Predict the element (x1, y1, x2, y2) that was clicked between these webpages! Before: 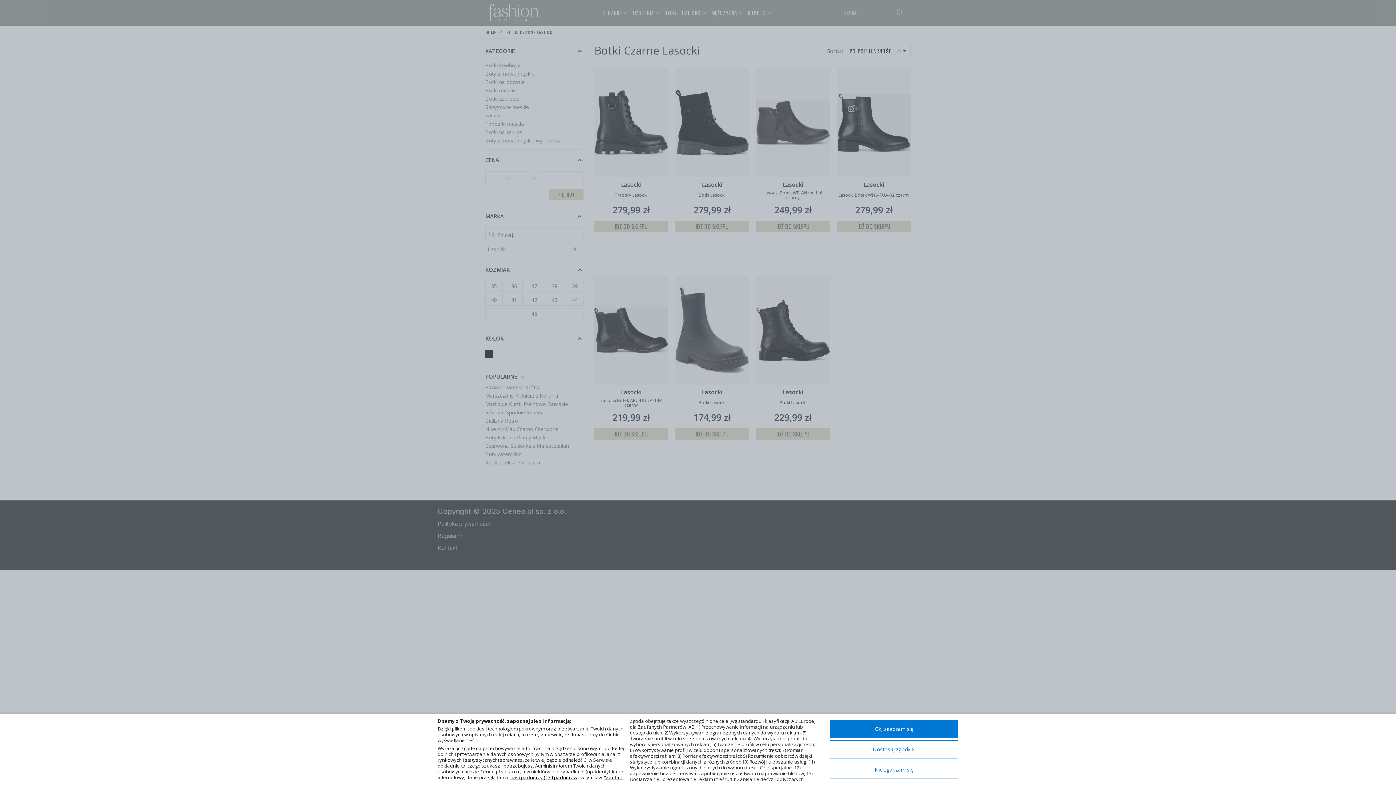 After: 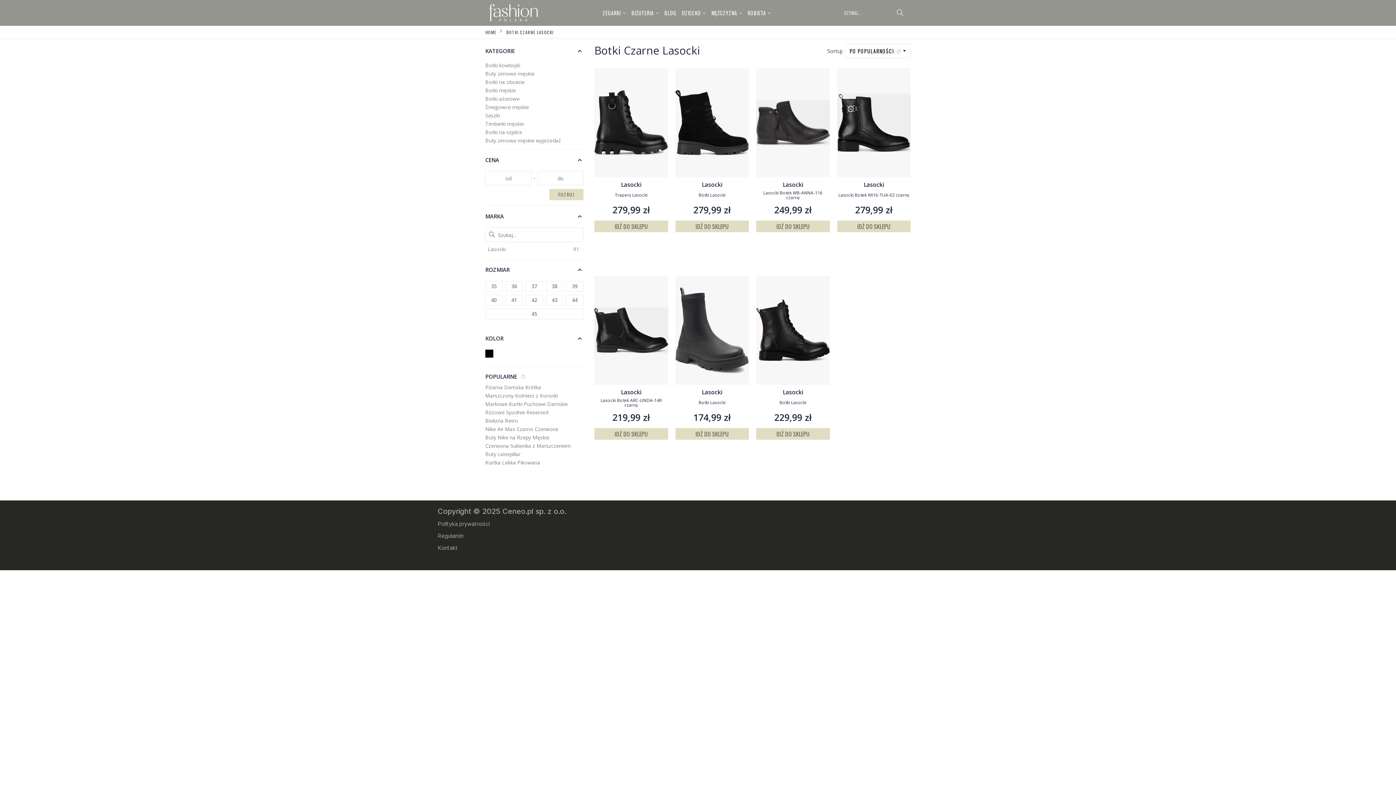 Action: bbox: (830, 720, 958, 738) label: Ok, zgadzam się